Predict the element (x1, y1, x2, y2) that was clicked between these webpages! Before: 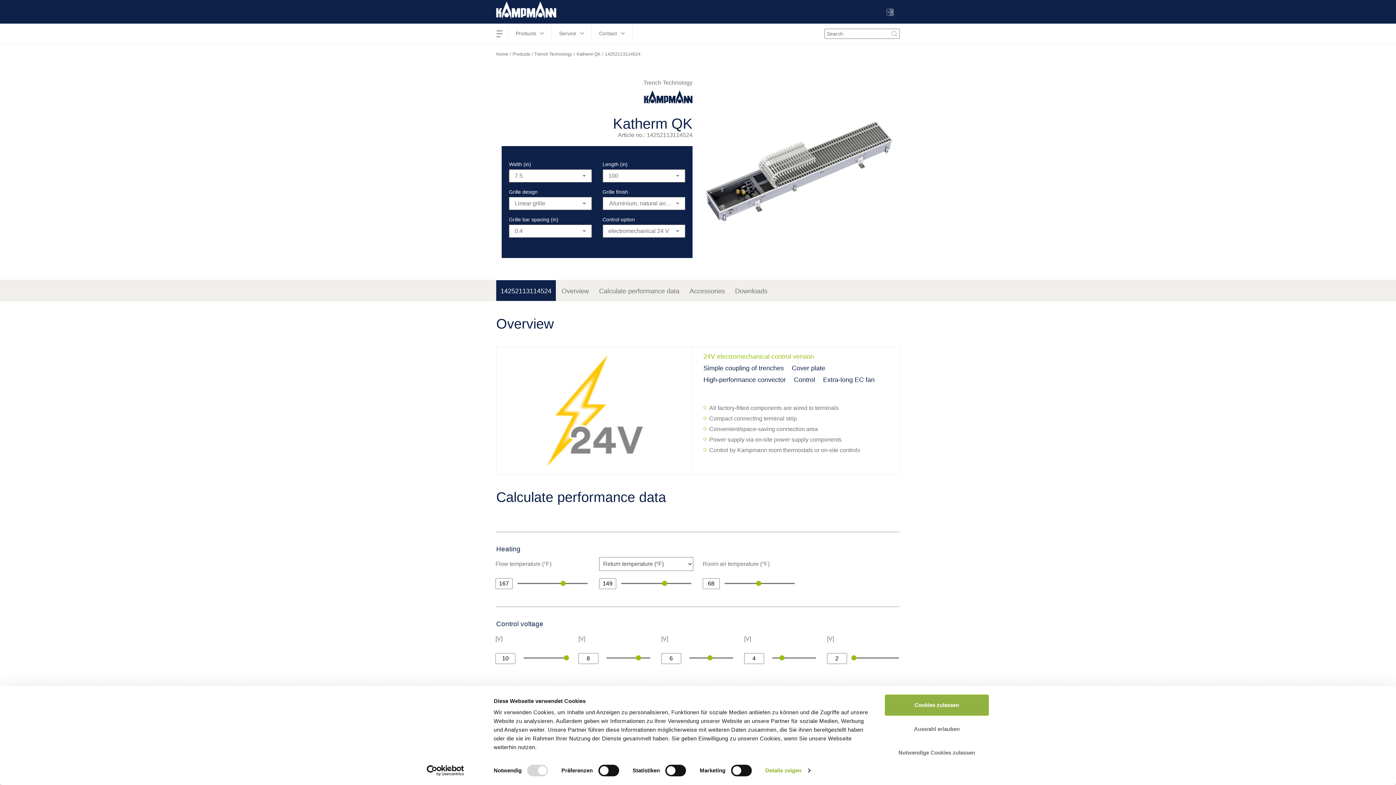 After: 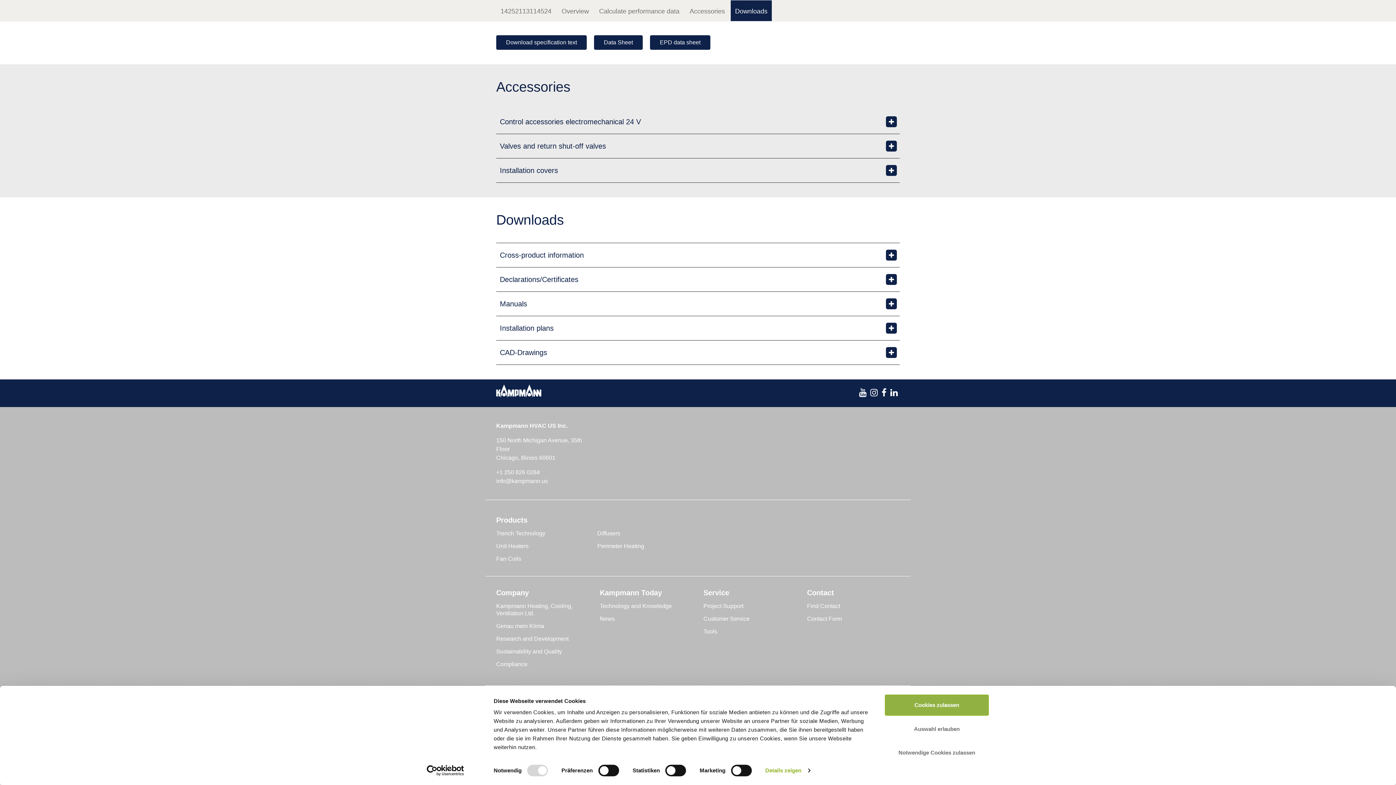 Action: label: Downloads bbox: (730, 280, 772, 301)